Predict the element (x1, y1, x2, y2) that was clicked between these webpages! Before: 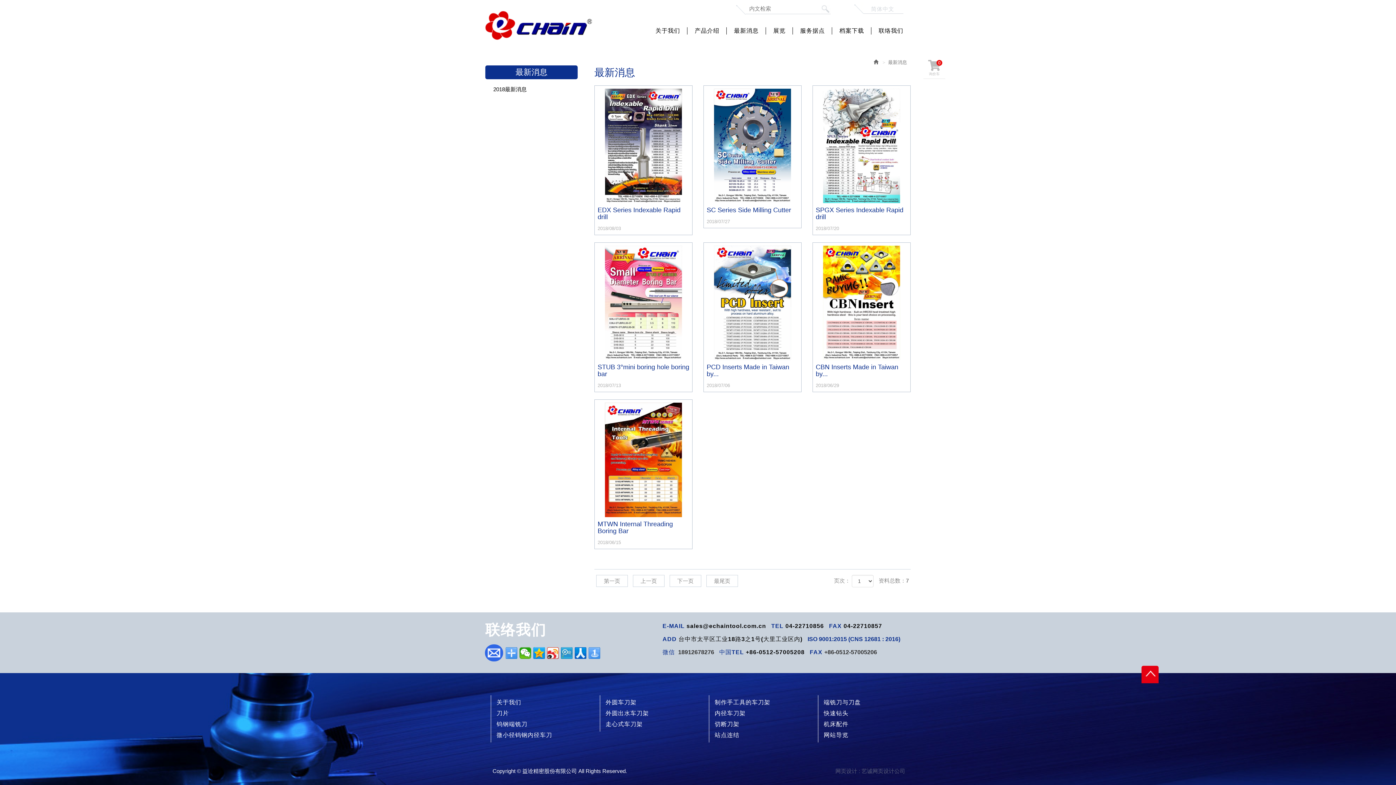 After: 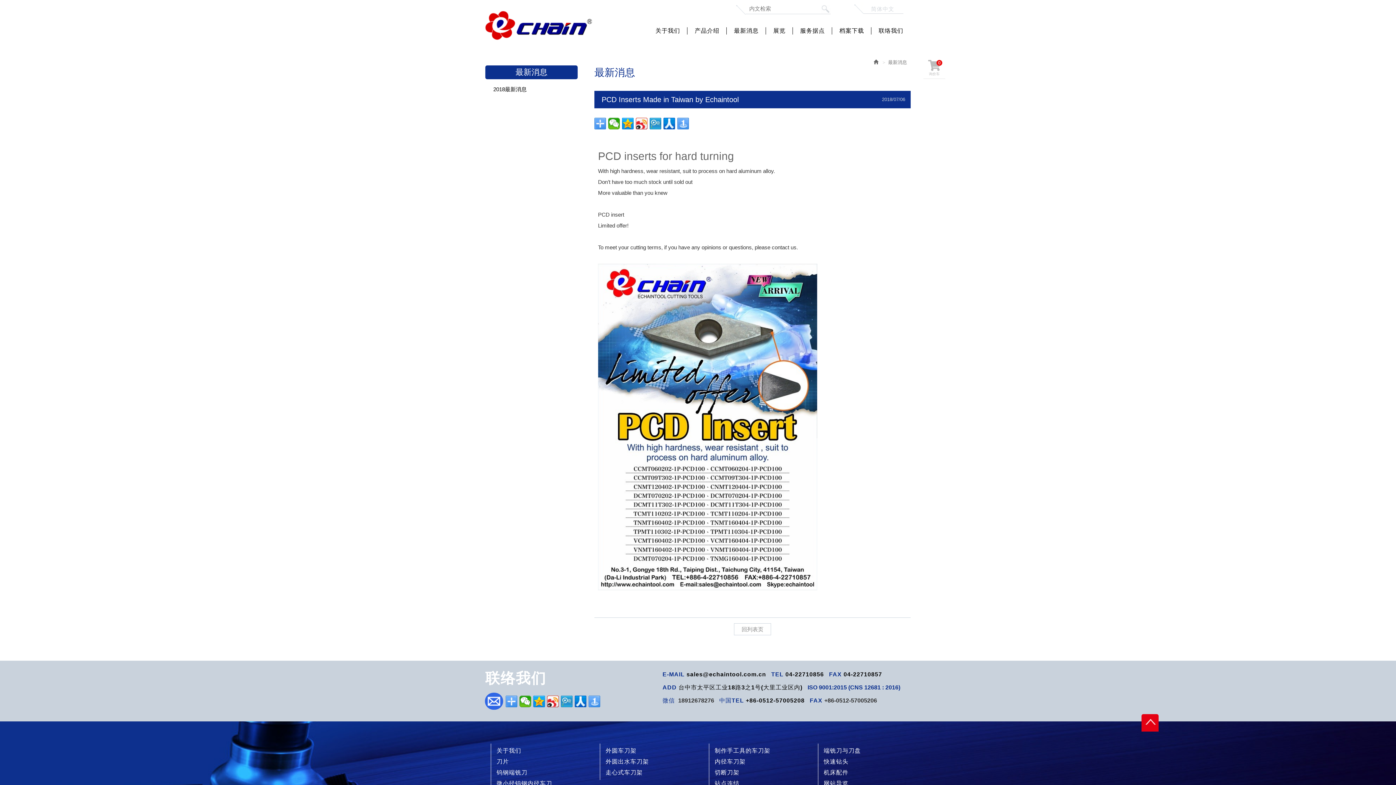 Action: label: PCD Inserts Made in Taiwan by...
2018/07/06 bbox: (703, 242, 801, 392)